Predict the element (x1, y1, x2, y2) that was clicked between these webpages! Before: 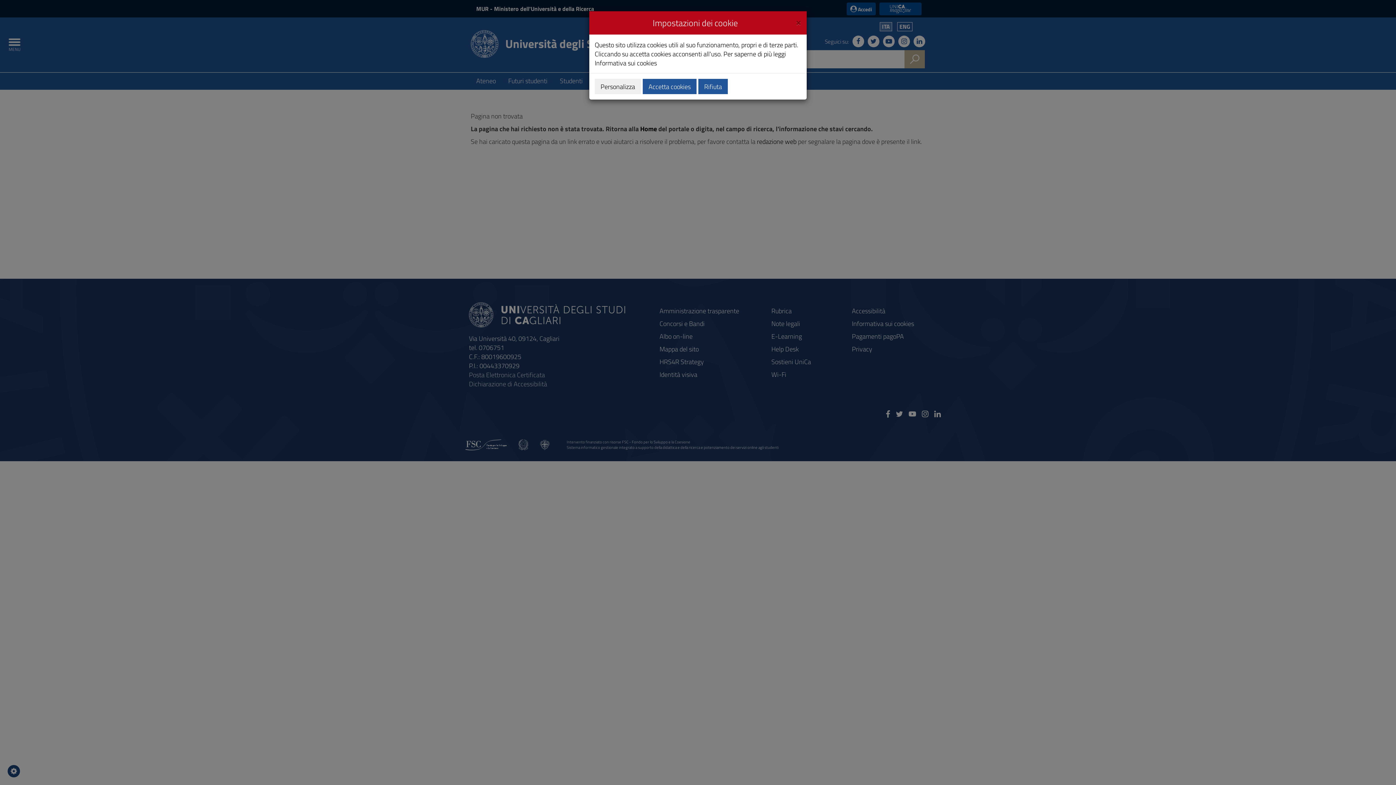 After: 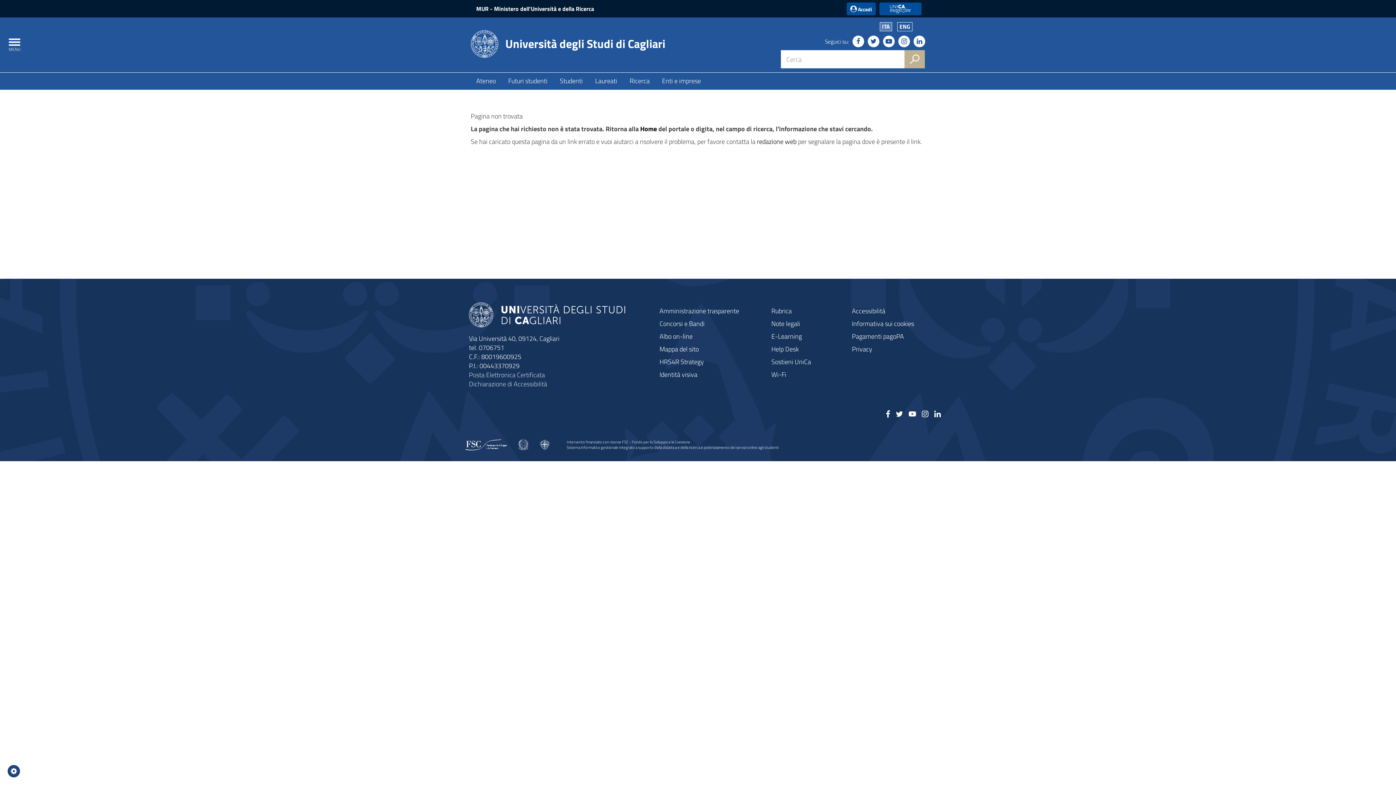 Action: bbox: (796, 16, 801, 26) label: Close